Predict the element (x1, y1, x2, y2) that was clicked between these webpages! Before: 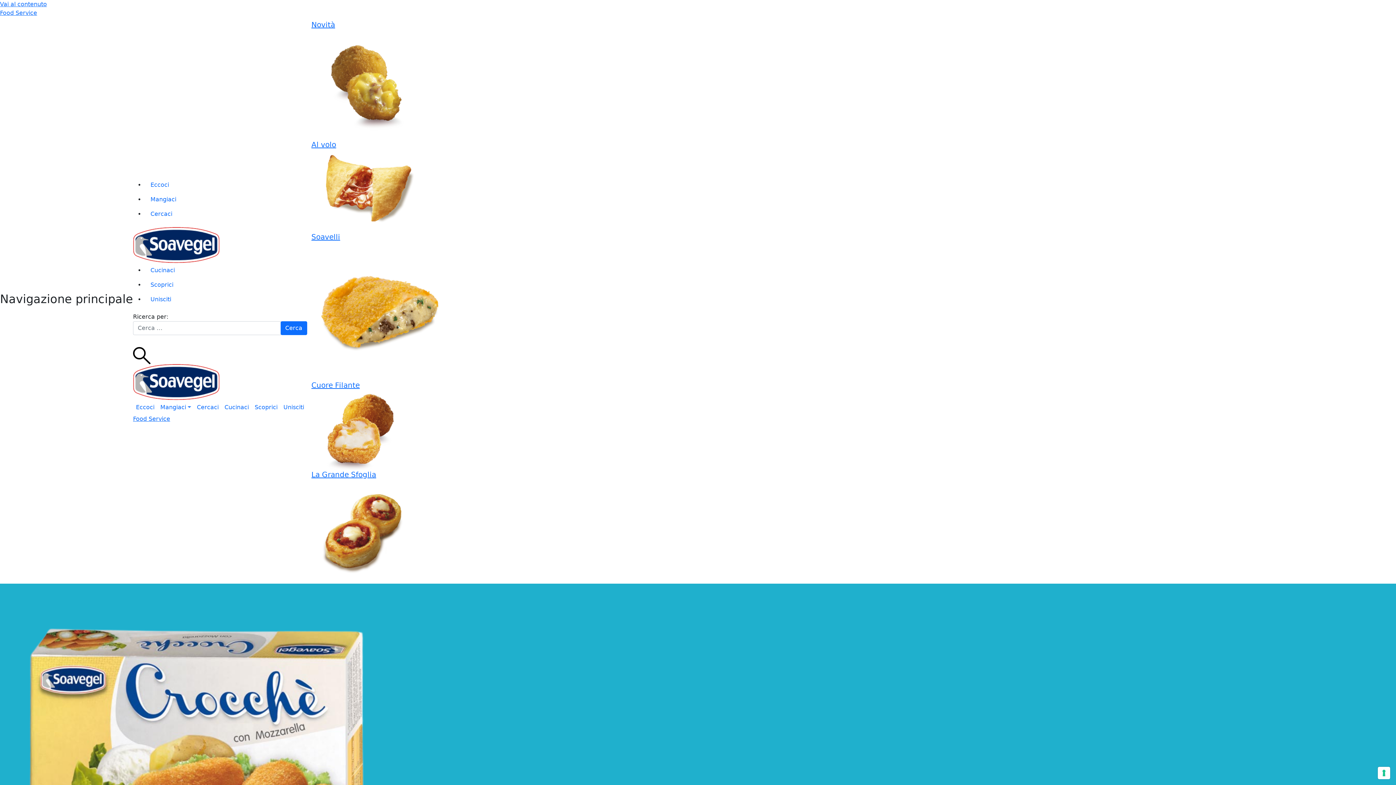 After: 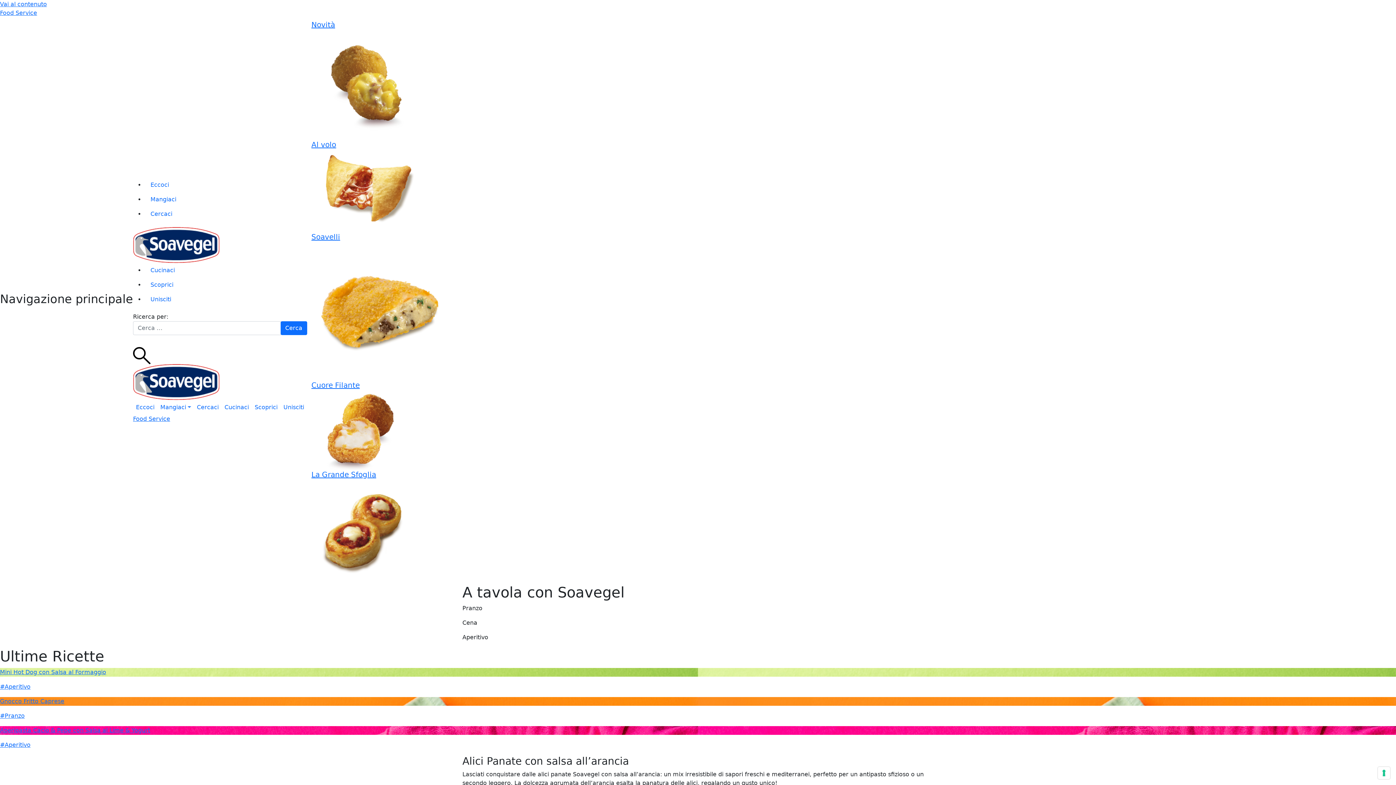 Action: label: Cucinaci bbox: (144, 263, 307, 277)